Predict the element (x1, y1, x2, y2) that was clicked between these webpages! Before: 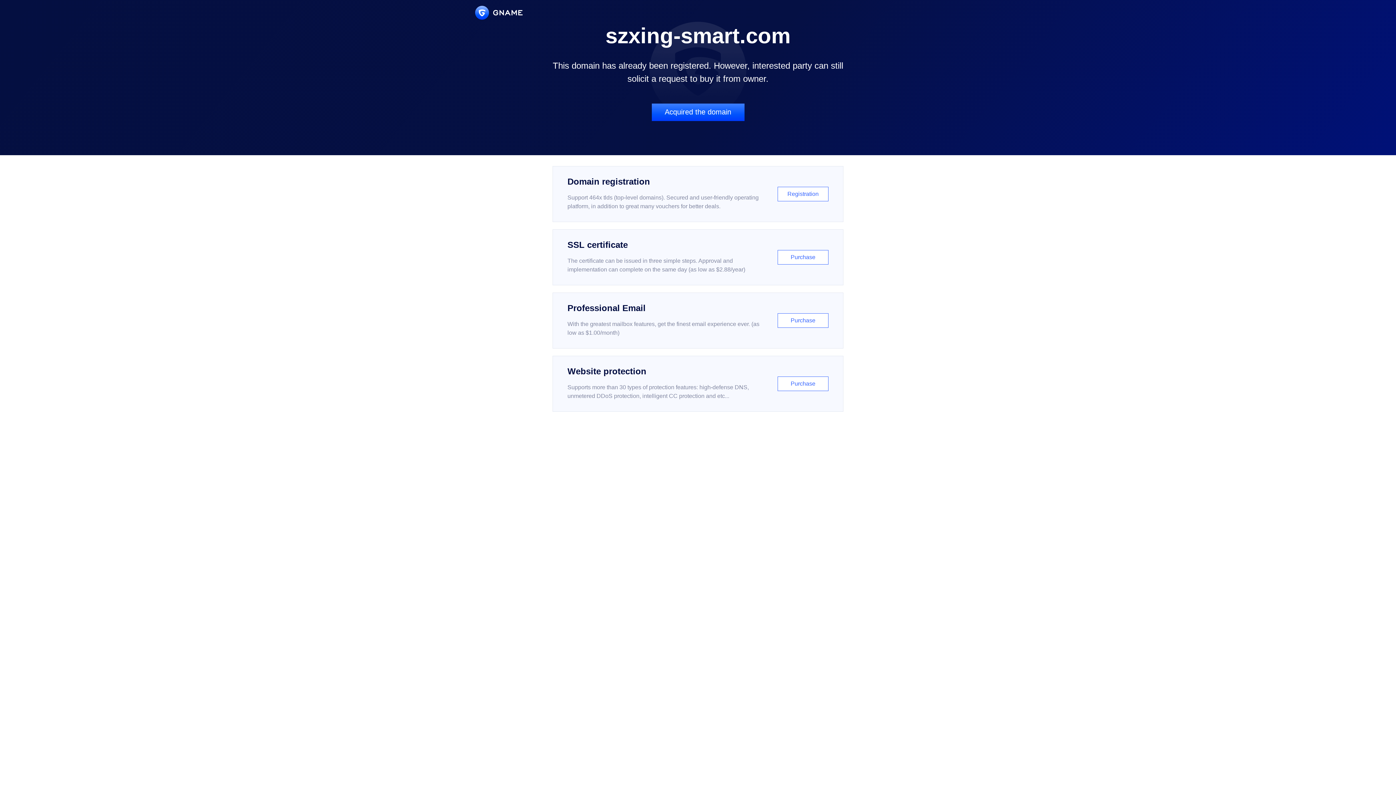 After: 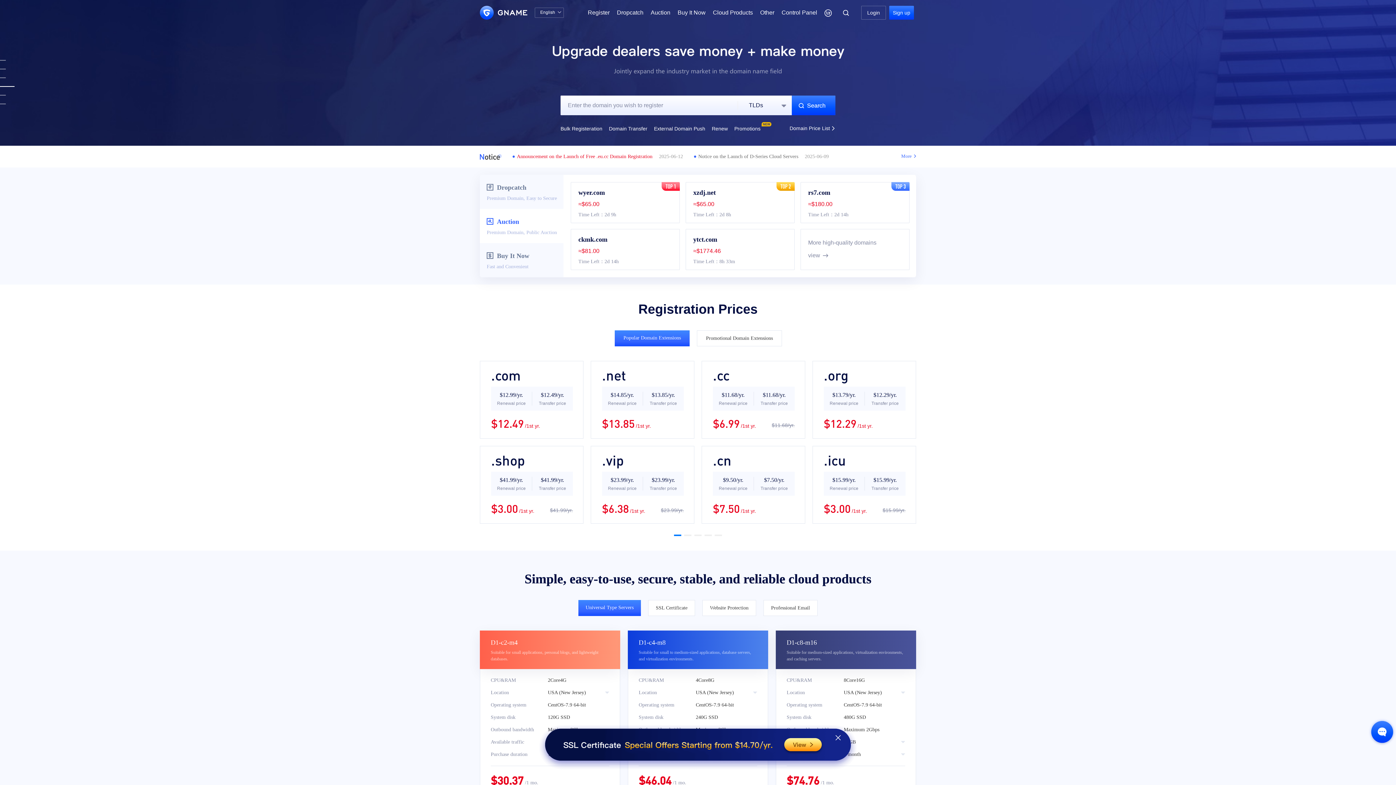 Action: bbox: (475, 5, 522, 19)